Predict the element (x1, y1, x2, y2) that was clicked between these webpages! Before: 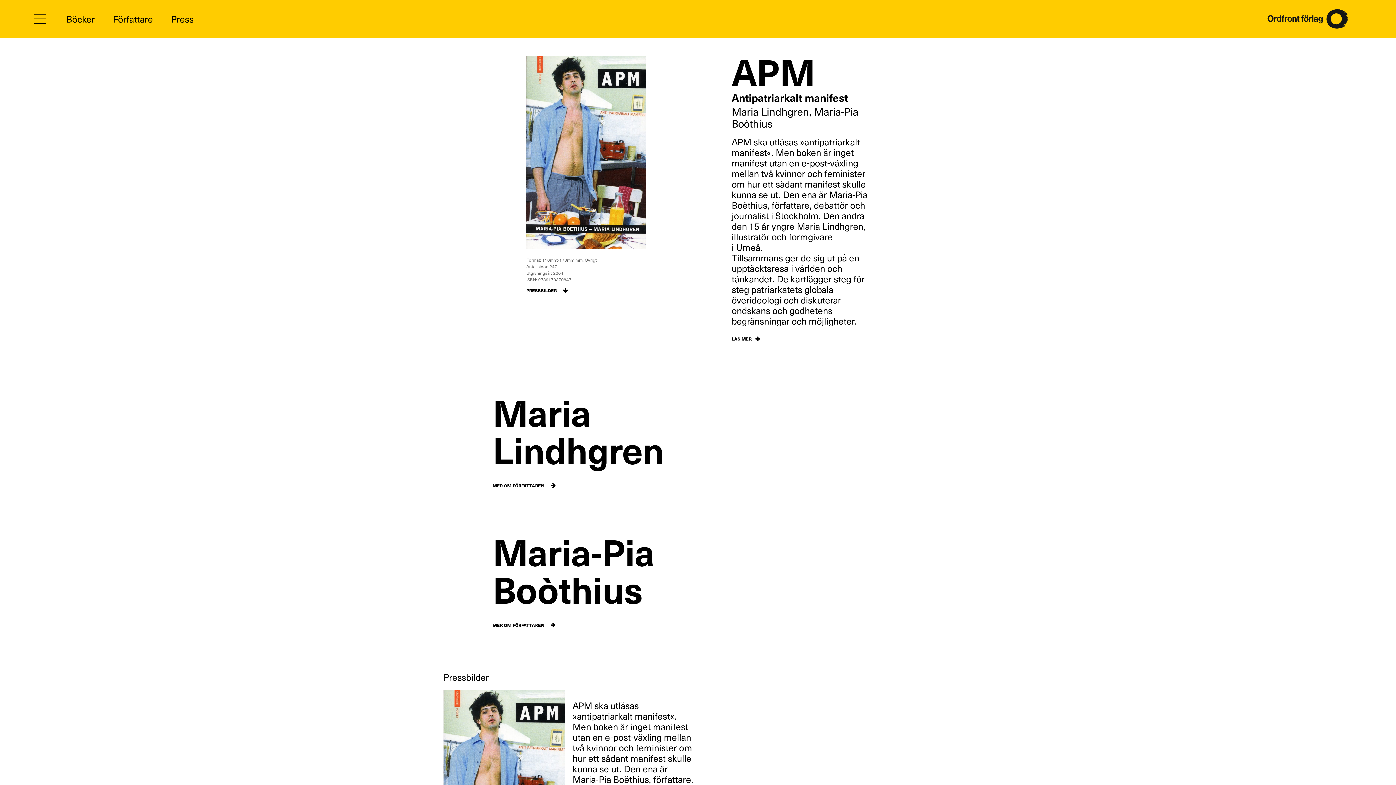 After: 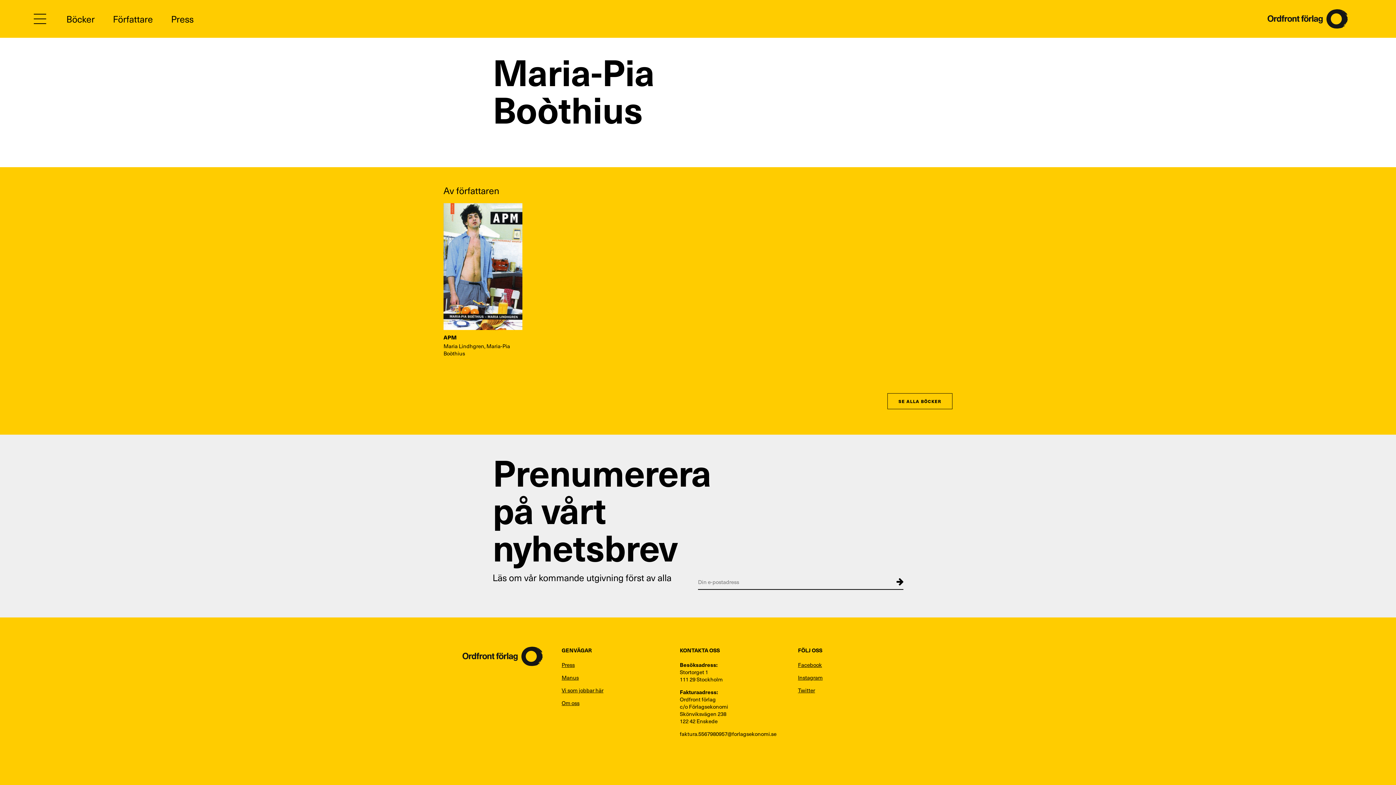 Action: bbox: (492, 622, 555, 628) label: MER OM FÖRFATTAREN